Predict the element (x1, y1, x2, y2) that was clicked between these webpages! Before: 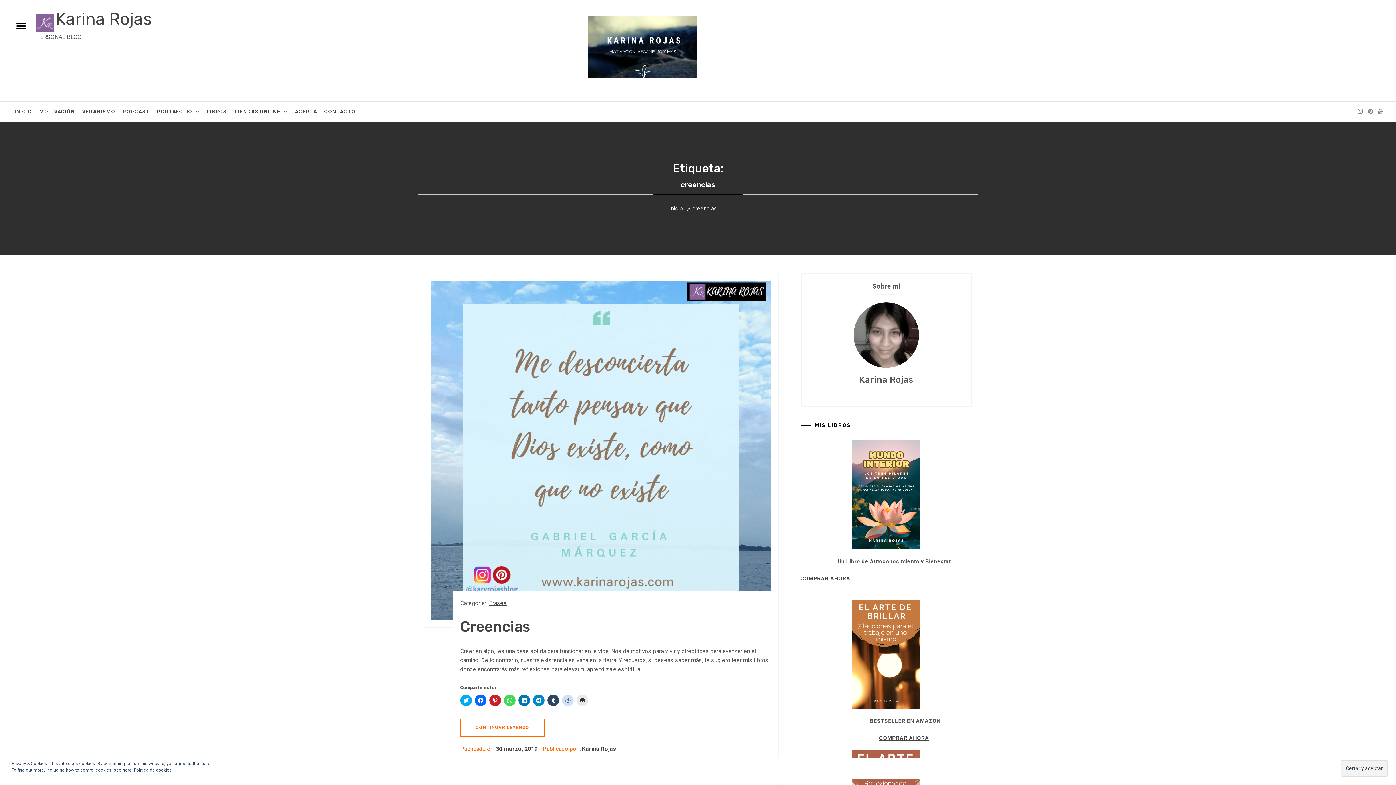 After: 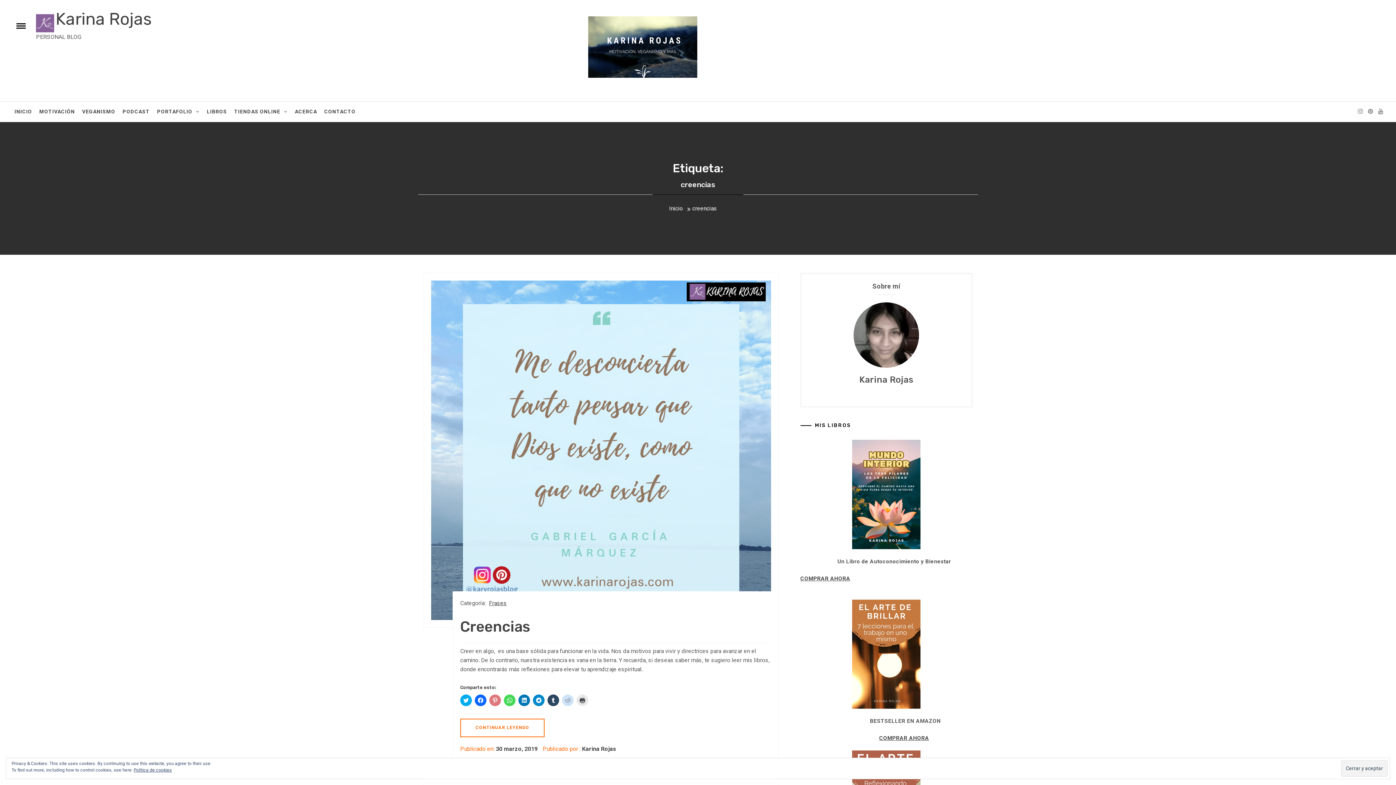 Action: bbox: (489, 695, 501, 706) label: Haz clic para compartir en Pinterest (Se abre en una ventana nueva)